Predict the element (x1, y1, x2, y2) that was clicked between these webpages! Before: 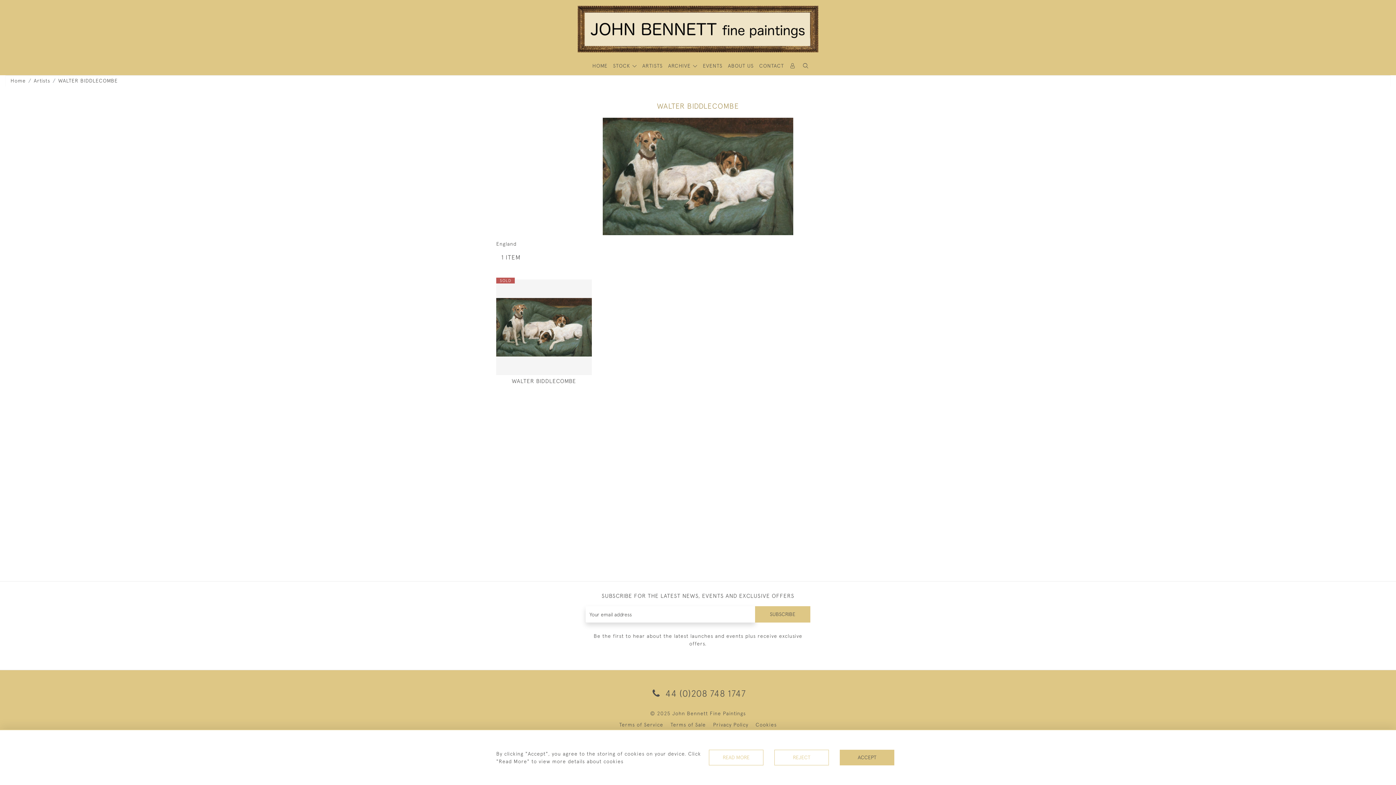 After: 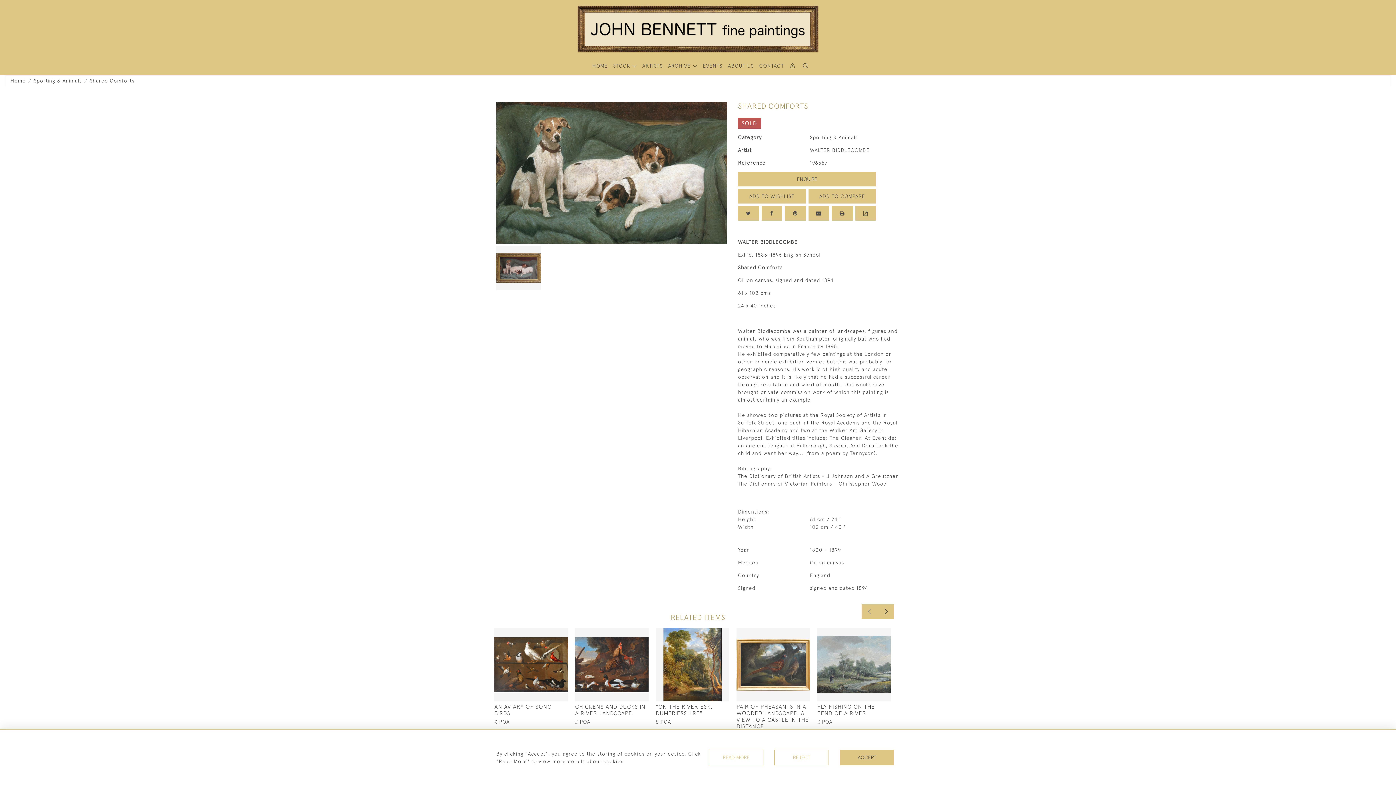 Action: label: WALTER BIDDLECOMBE bbox: (496, 279, 591, 385)